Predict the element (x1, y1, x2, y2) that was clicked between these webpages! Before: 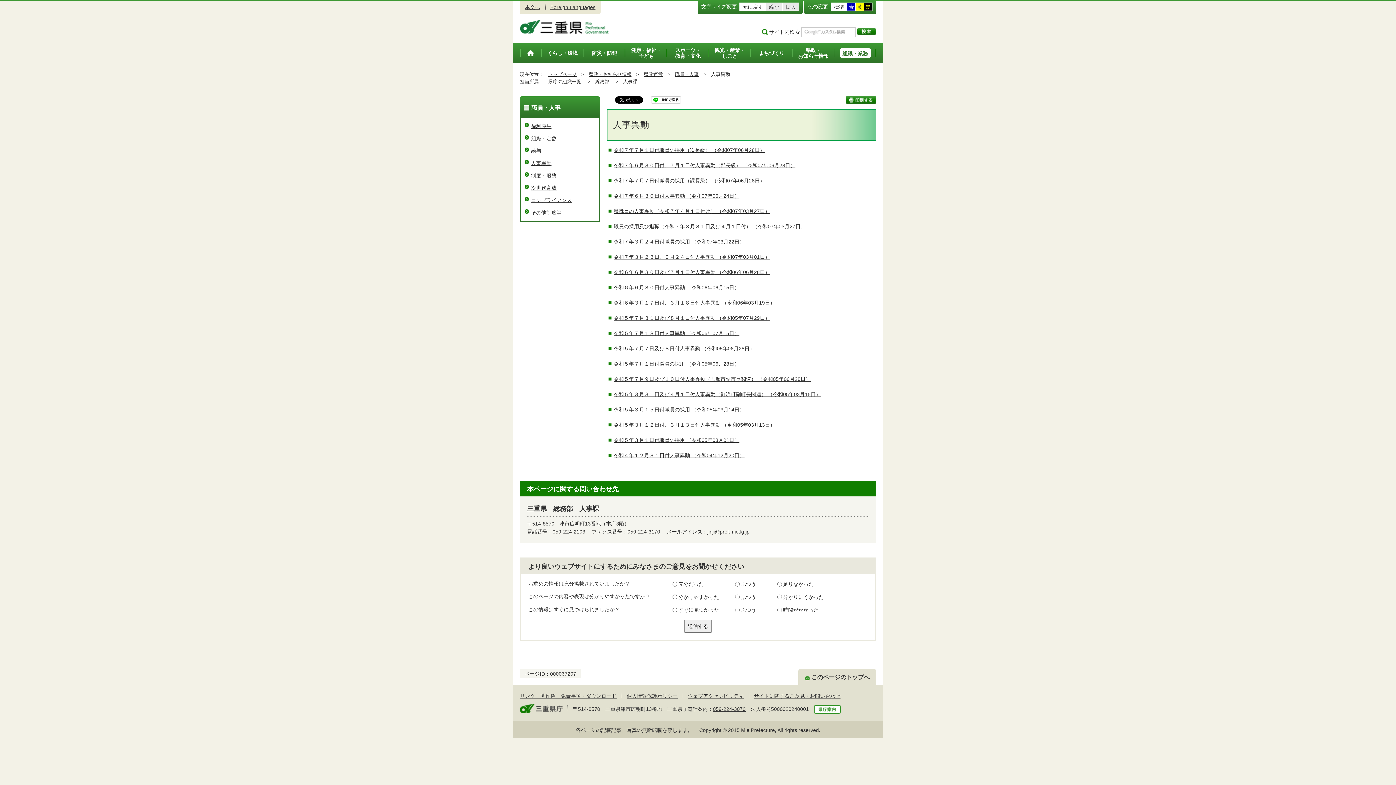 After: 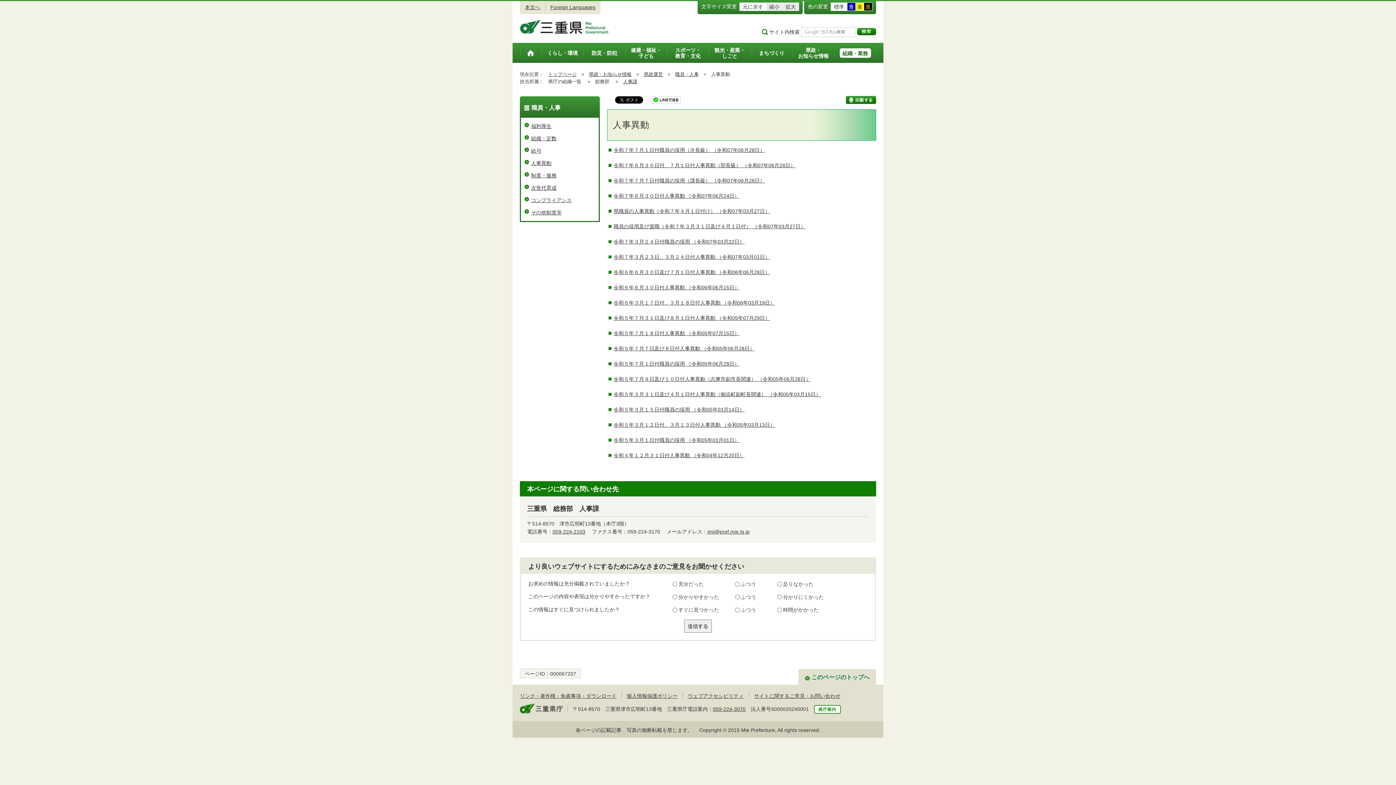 Action: bbox: (805, 674, 869, 680) label: このページのトップへ